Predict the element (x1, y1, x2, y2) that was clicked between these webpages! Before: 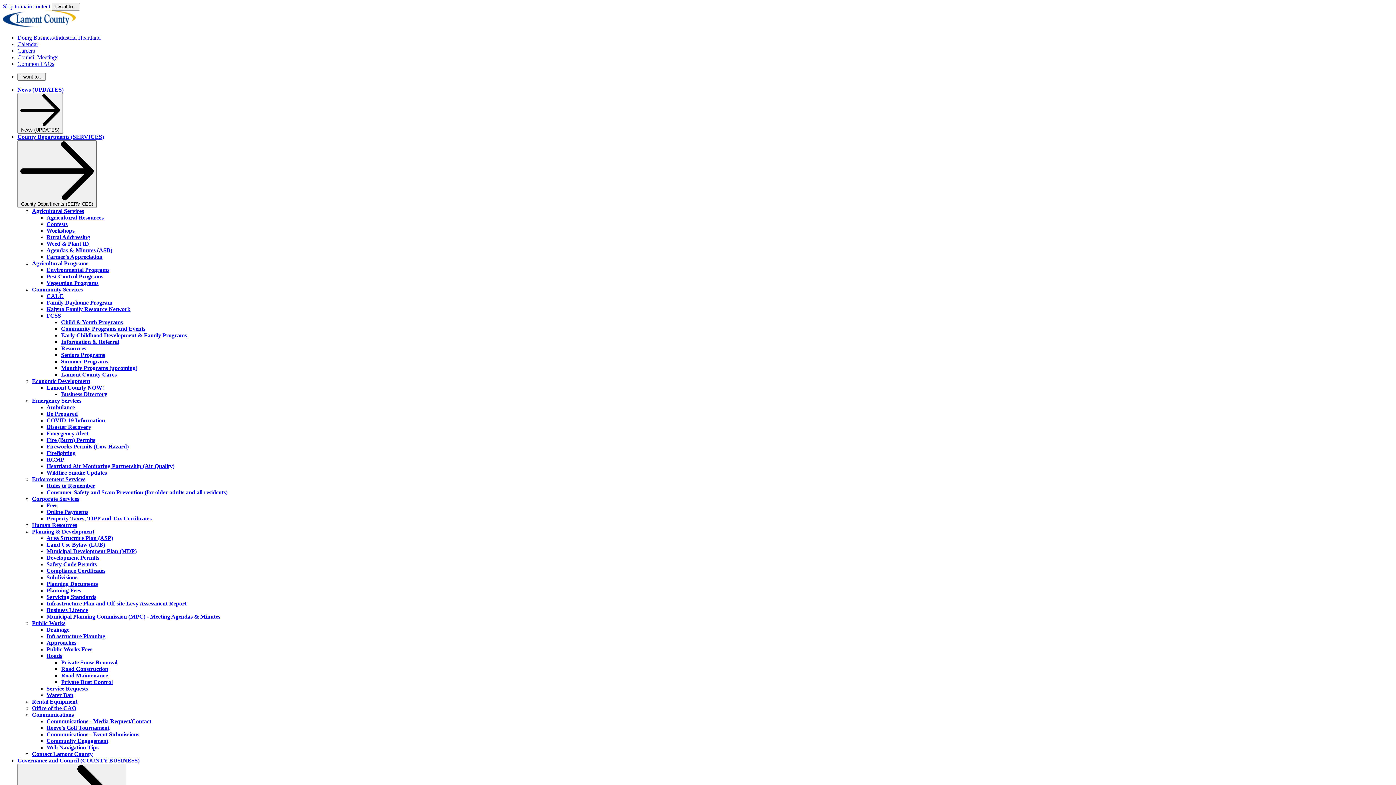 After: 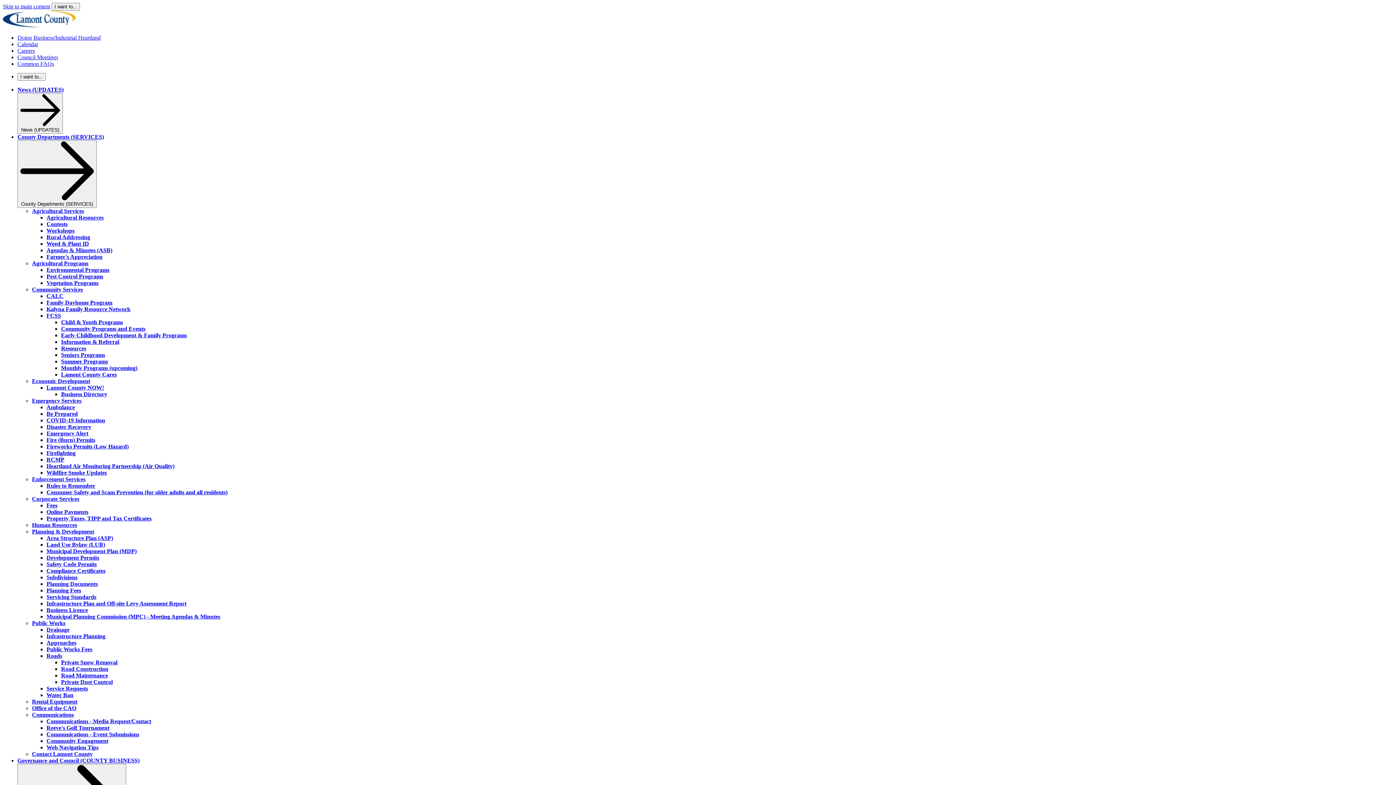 Action: bbox: (46, 594, 96, 600) label: Servicing Standards